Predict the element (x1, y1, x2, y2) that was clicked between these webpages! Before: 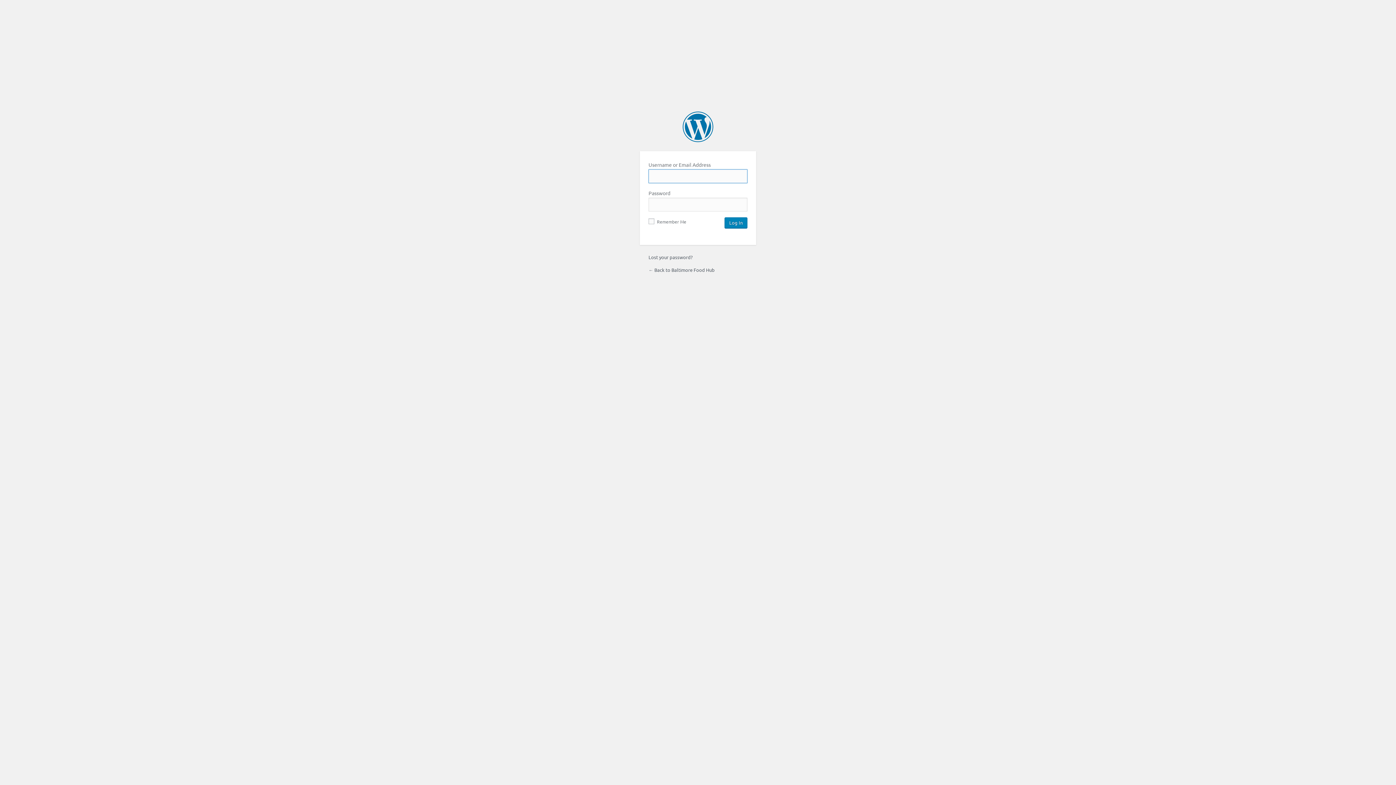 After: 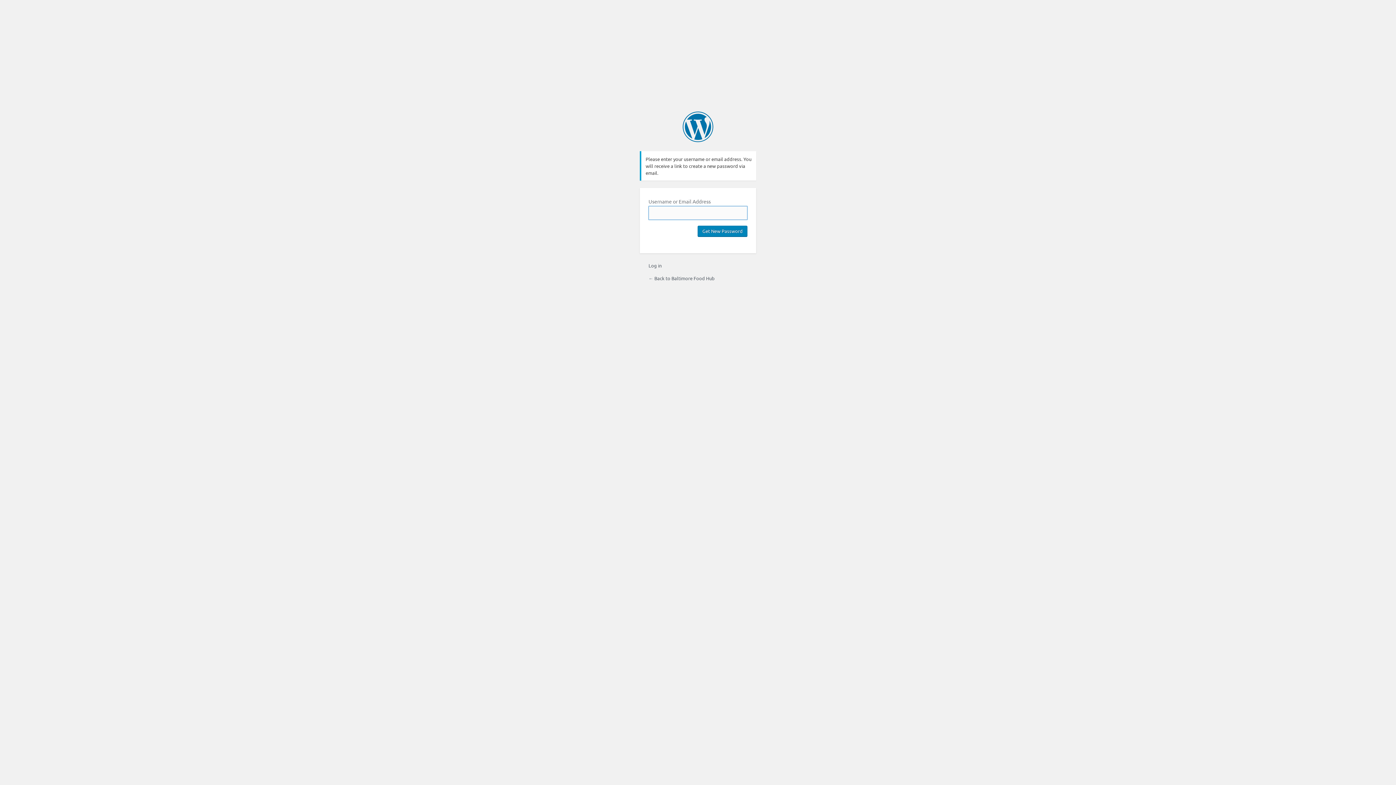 Action: label: Lost your password? bbox: (648, 254, 692, 260)